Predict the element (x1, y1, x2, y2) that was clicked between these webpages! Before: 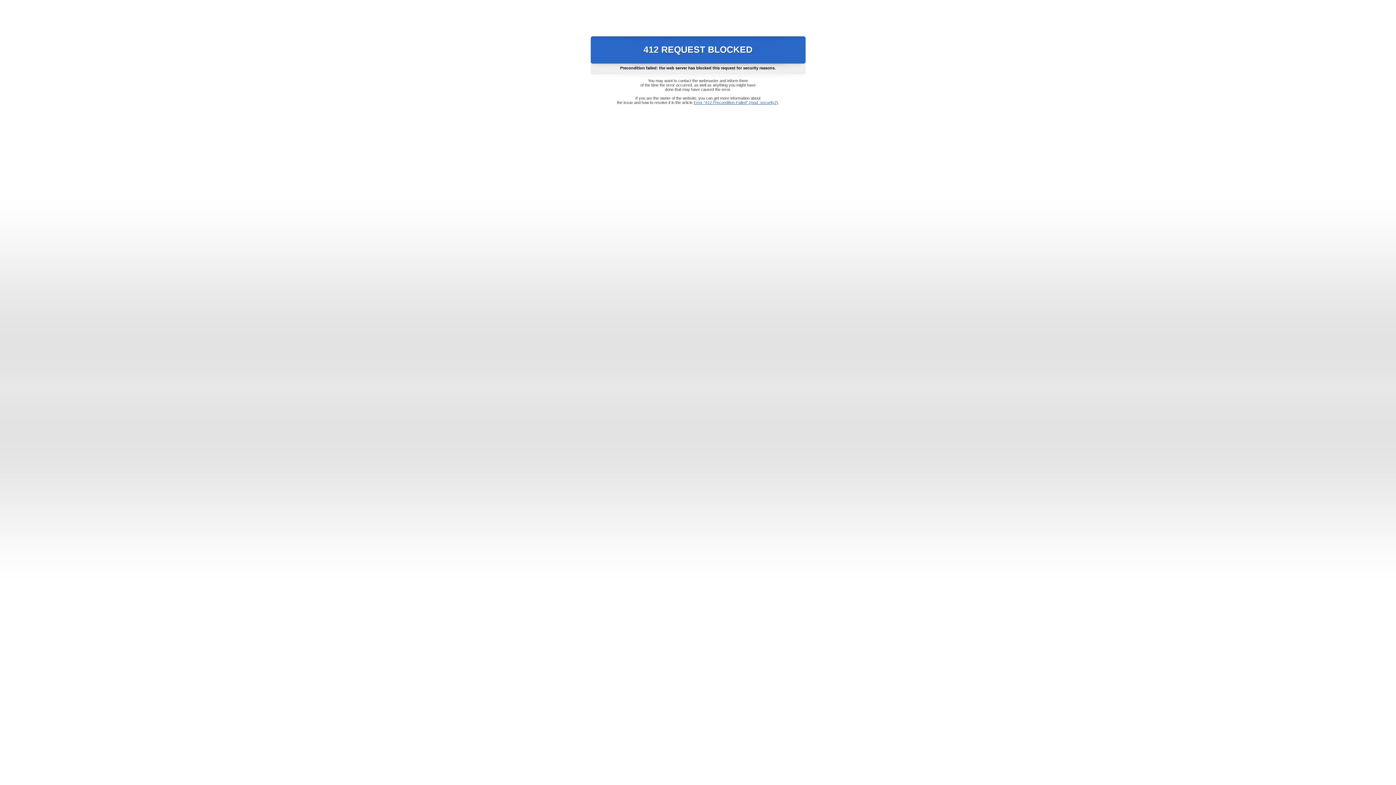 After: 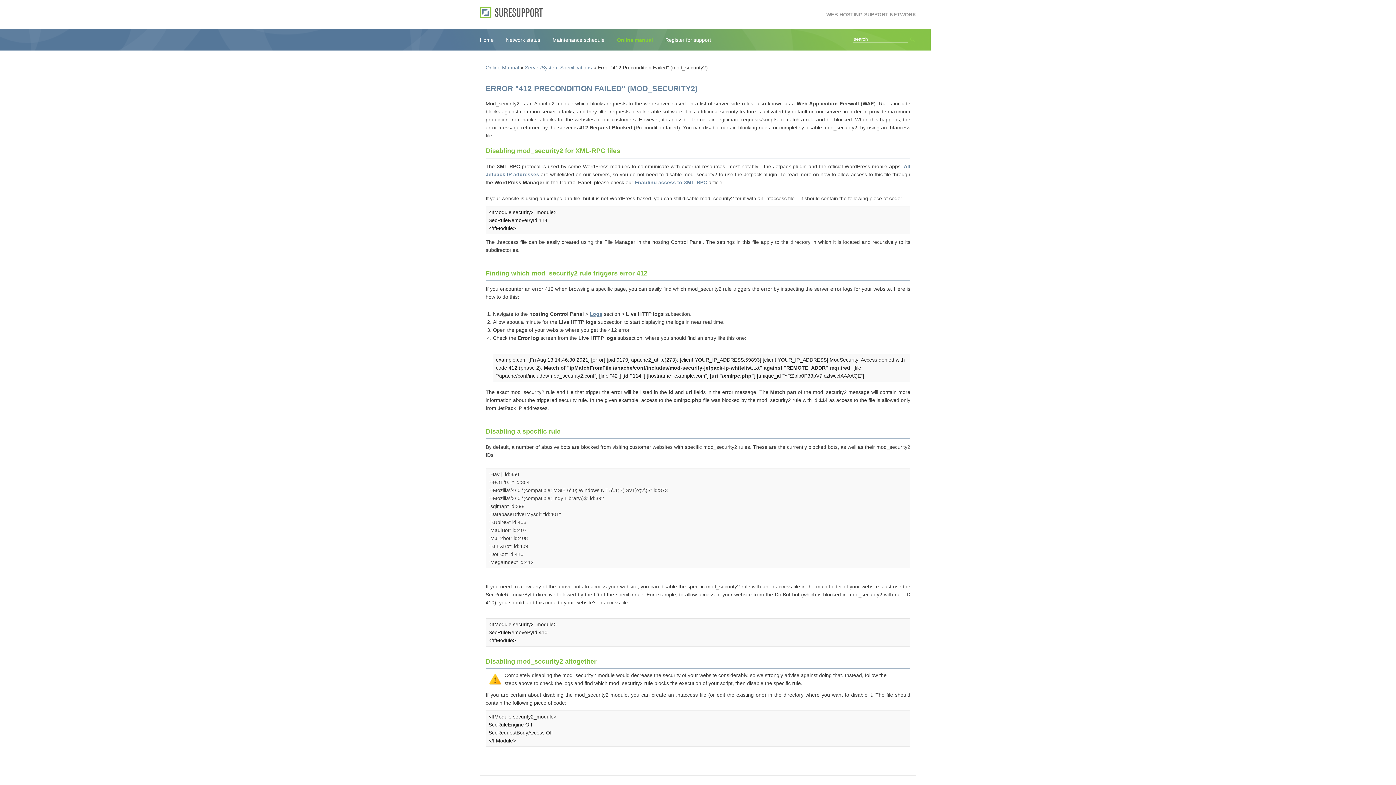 Action: label: Error "412 Precondition Failed" (mod_security2) bbox: (693, 100, 778, 104)